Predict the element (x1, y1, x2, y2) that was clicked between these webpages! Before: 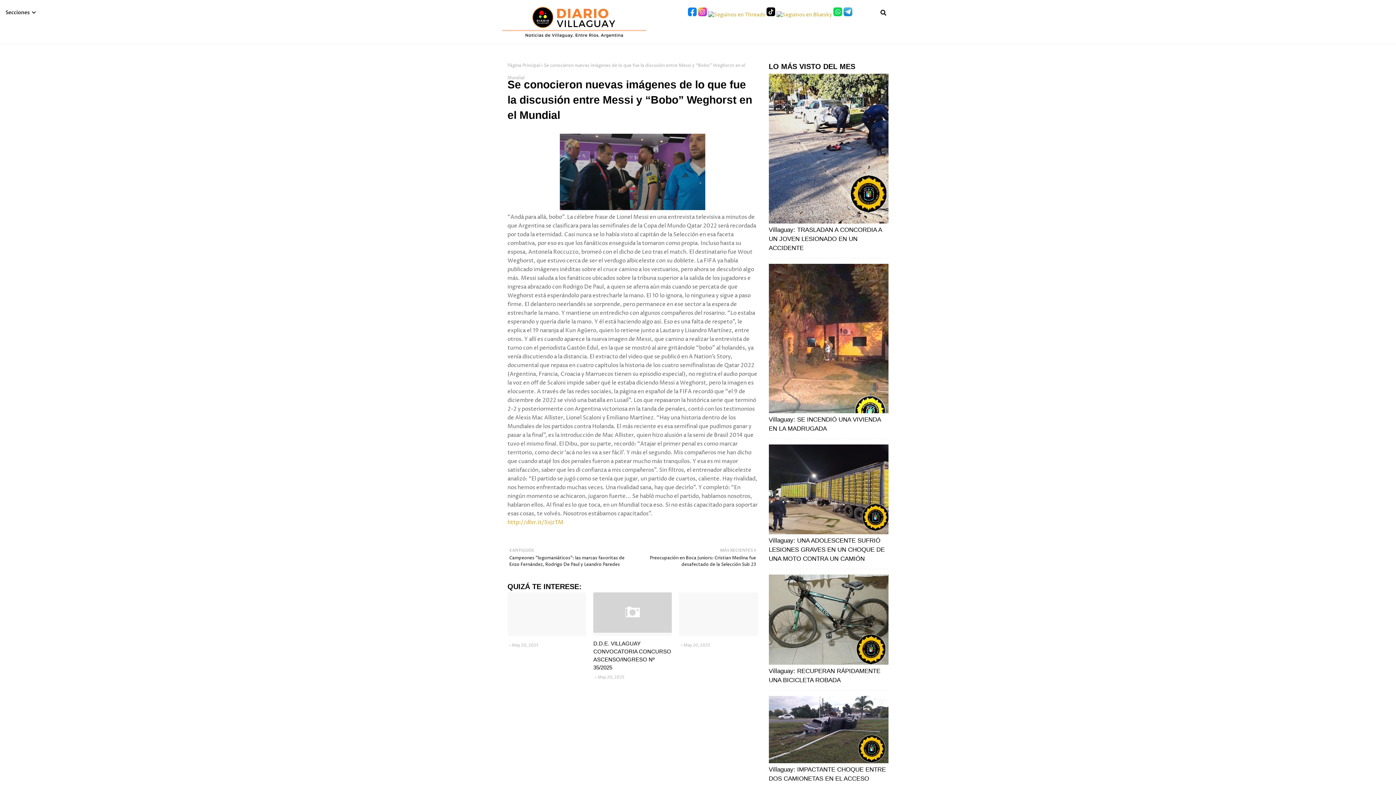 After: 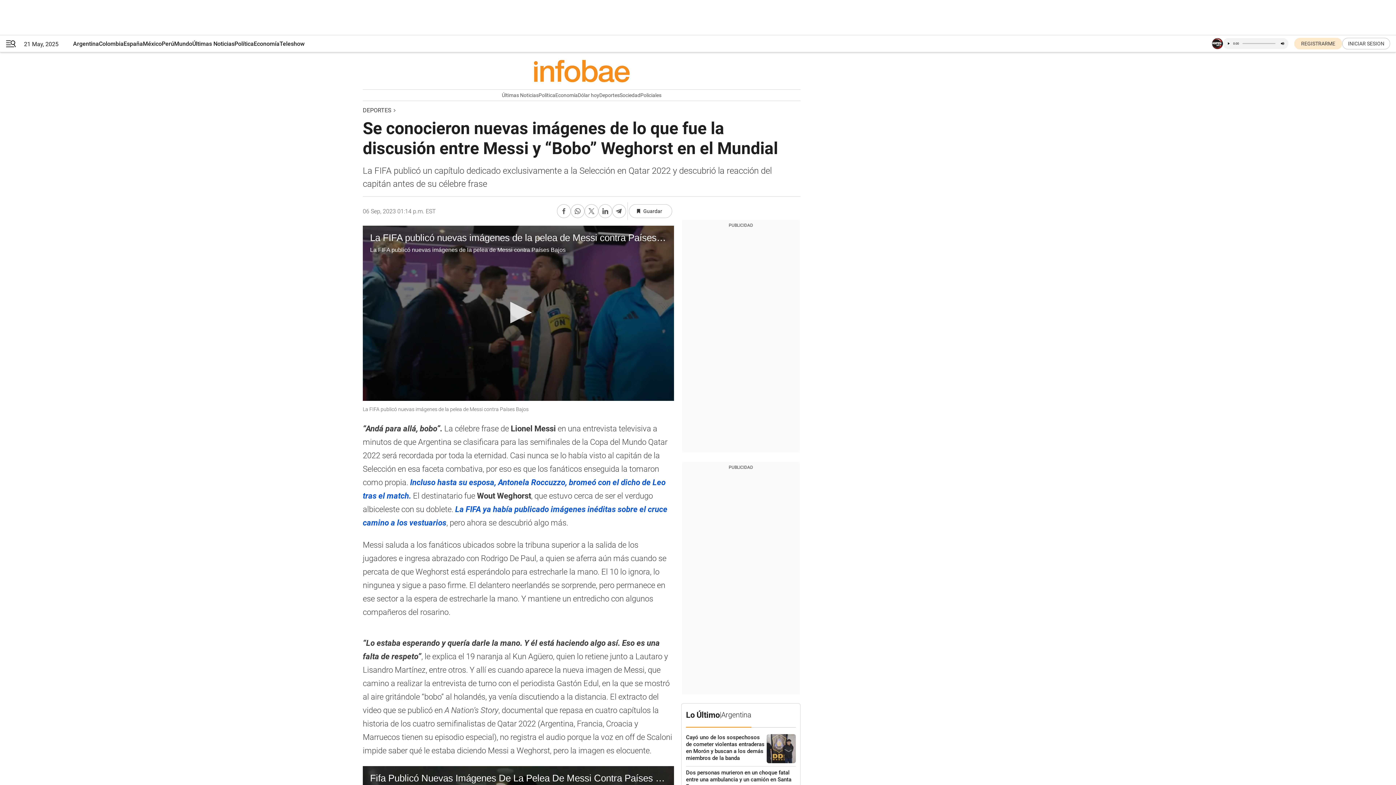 Action: bbox: (507, 518, 563, 526) label: http://dlvr.it/SvjzTM